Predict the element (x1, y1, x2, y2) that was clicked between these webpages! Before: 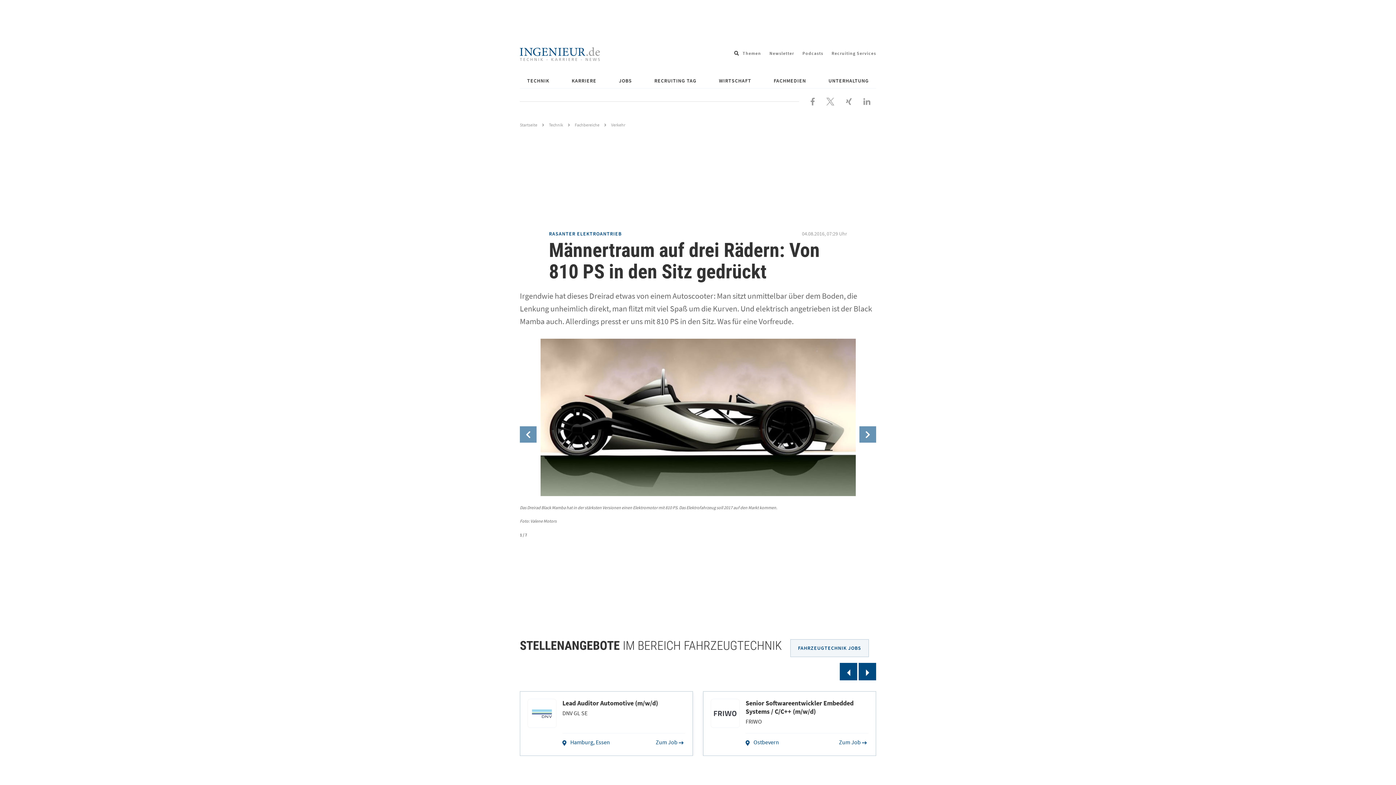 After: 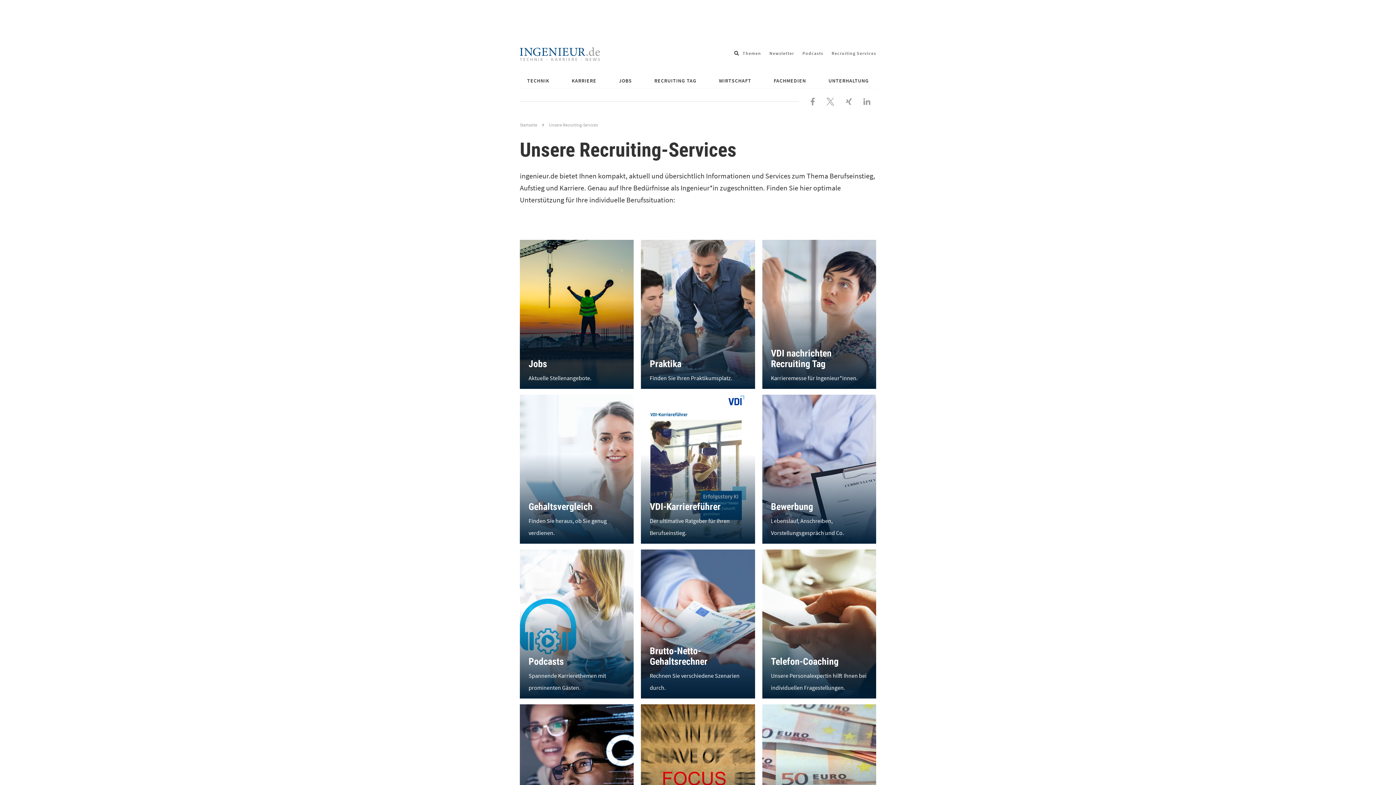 Action: bbox: (831, 50, 876, 56) label: Recruiting Services